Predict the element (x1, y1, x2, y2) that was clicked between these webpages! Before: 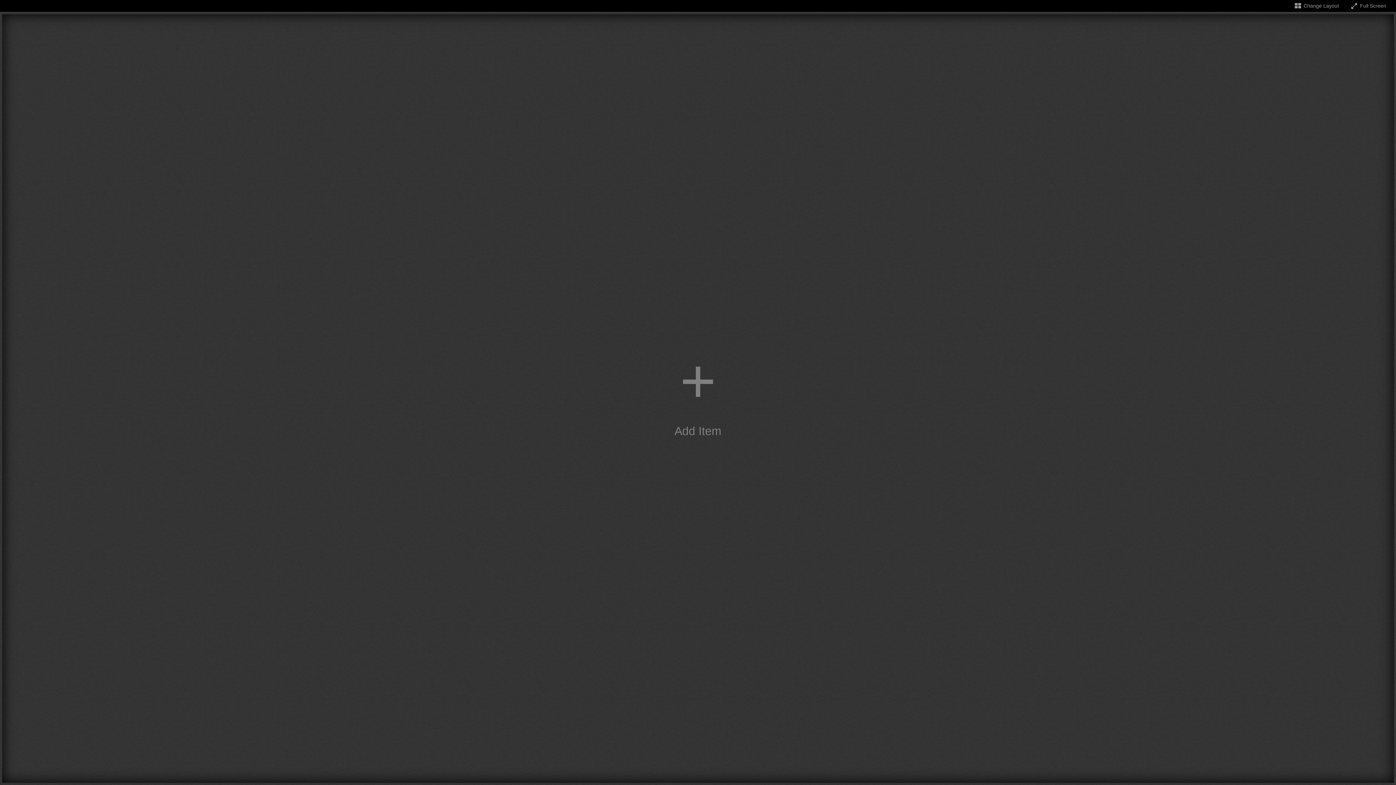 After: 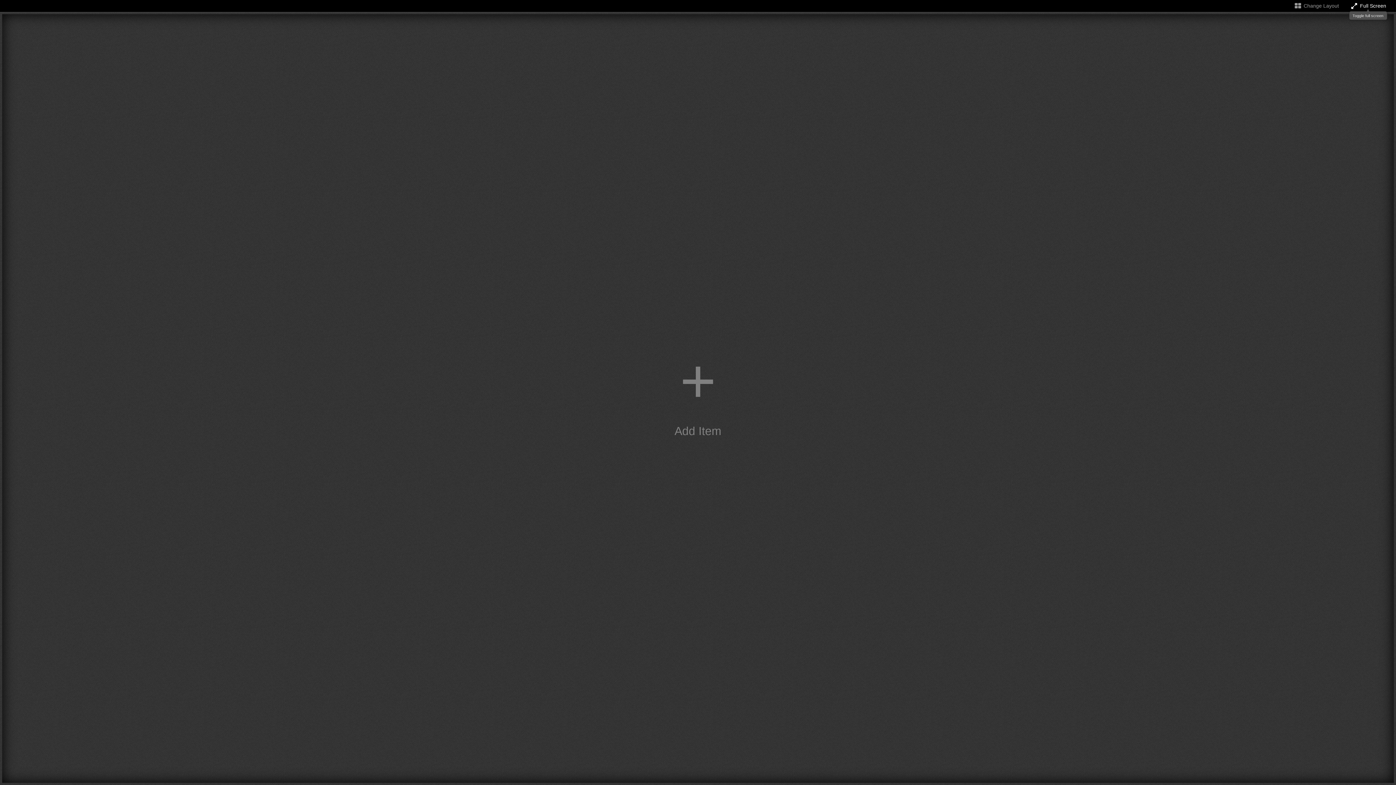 Action: label: Toggle full screen bbox: (1350, 2, 1386, 8)